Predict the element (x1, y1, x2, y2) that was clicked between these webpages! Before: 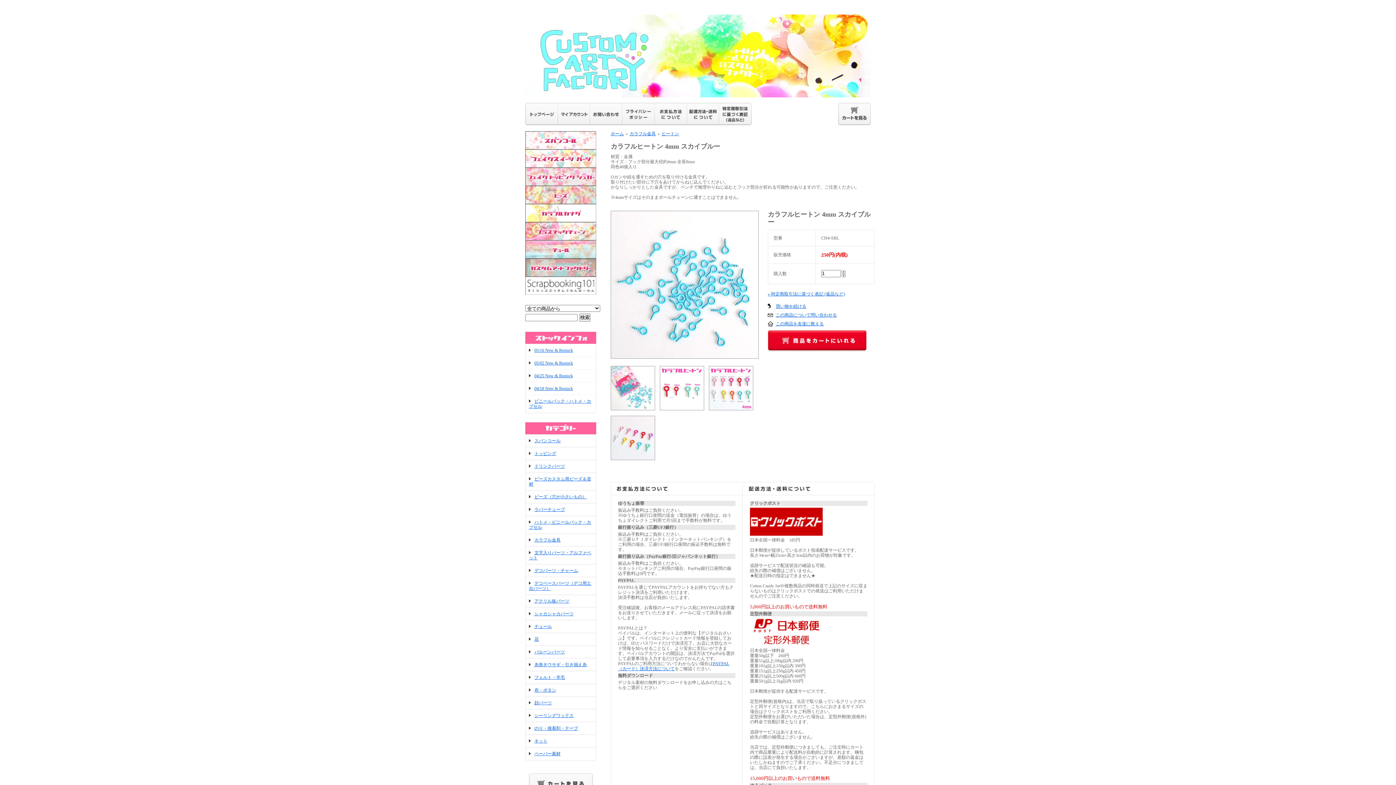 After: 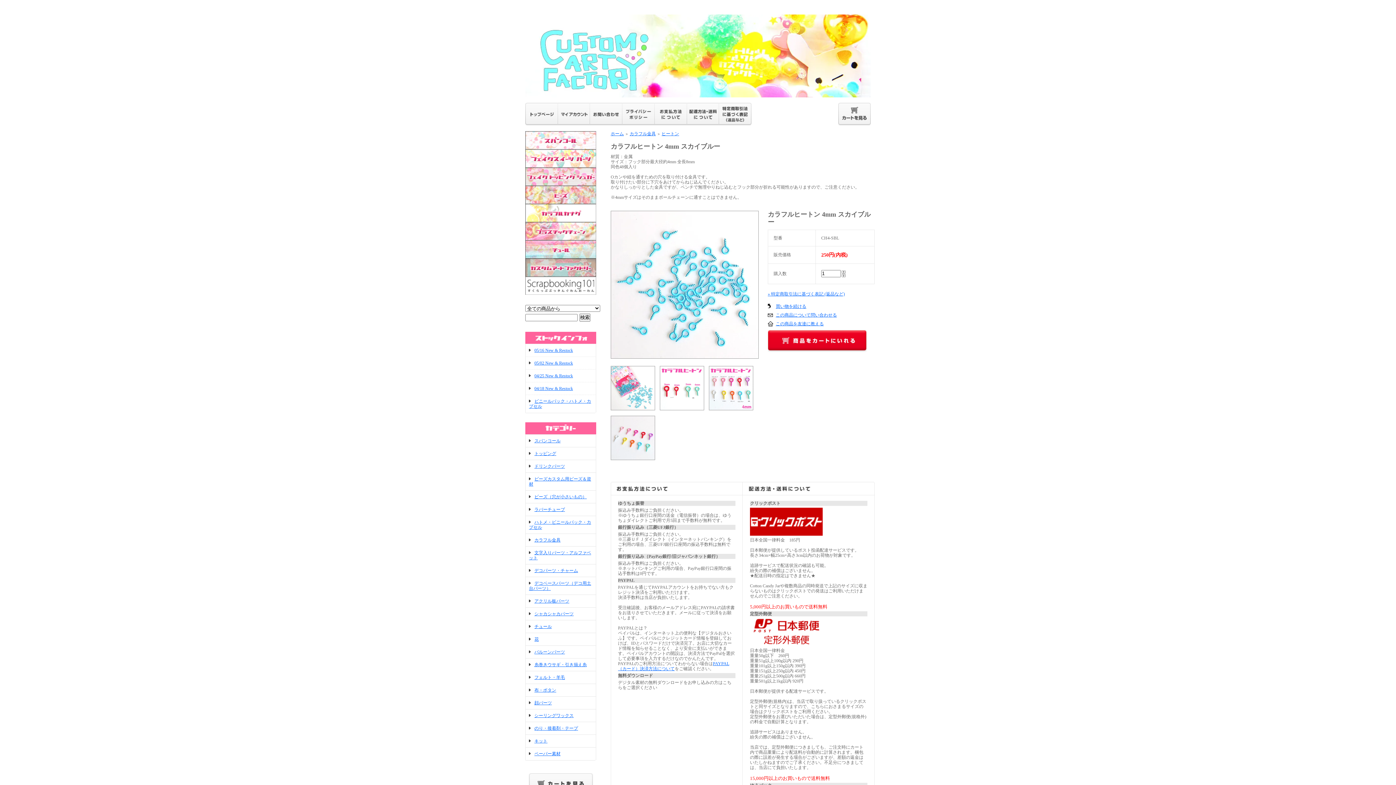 Action: bbox: (709, 405, 753, 410)